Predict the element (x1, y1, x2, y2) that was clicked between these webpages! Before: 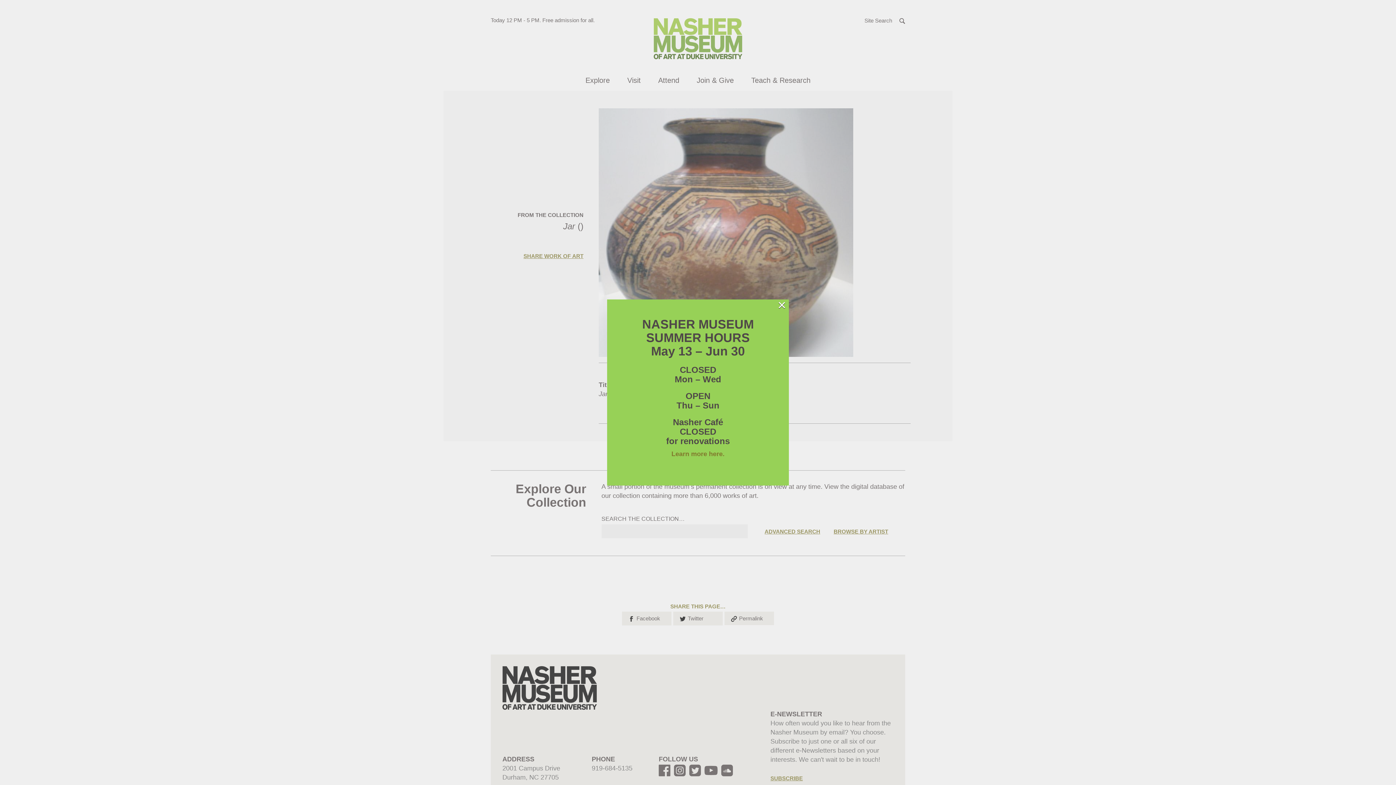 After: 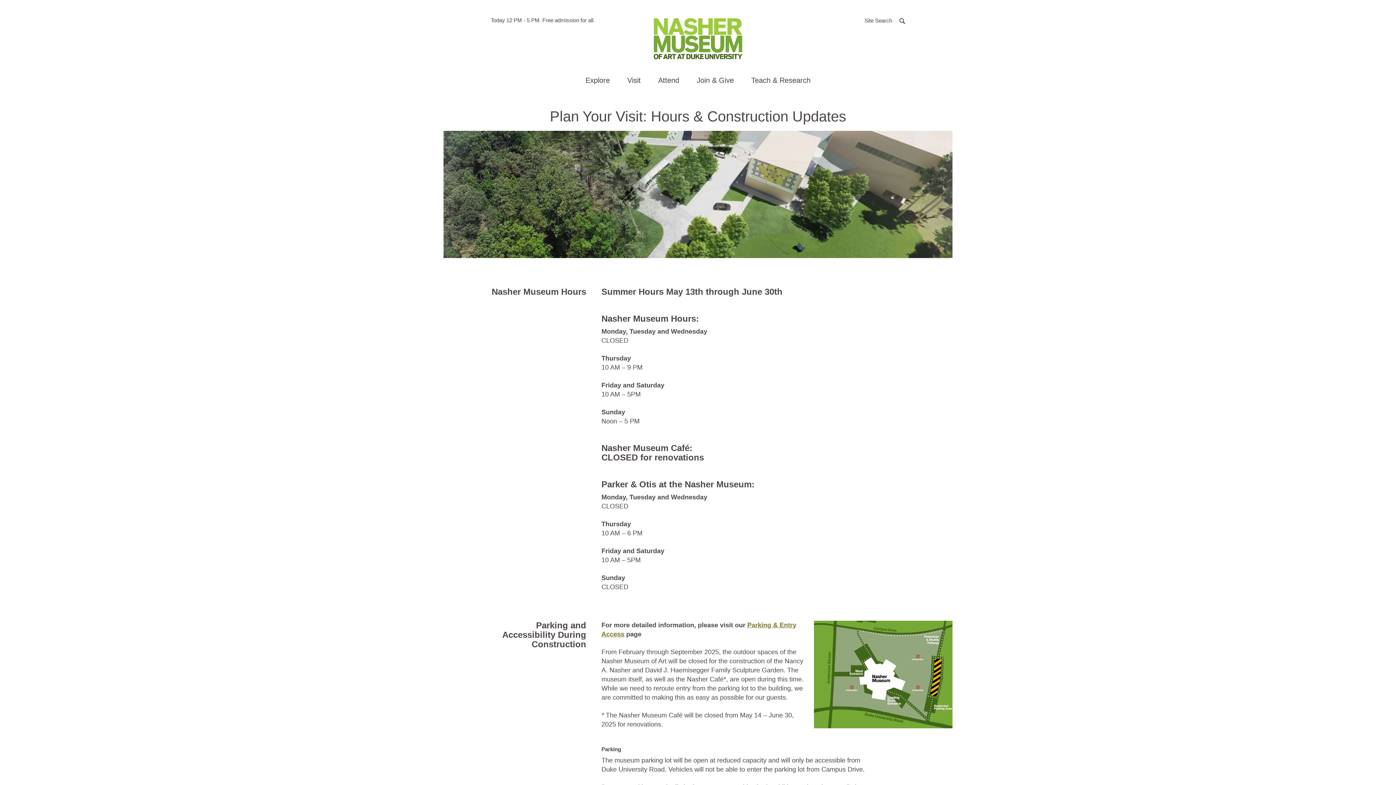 Action: bbox: (671, 450, 724, 457) label: Learn more here.